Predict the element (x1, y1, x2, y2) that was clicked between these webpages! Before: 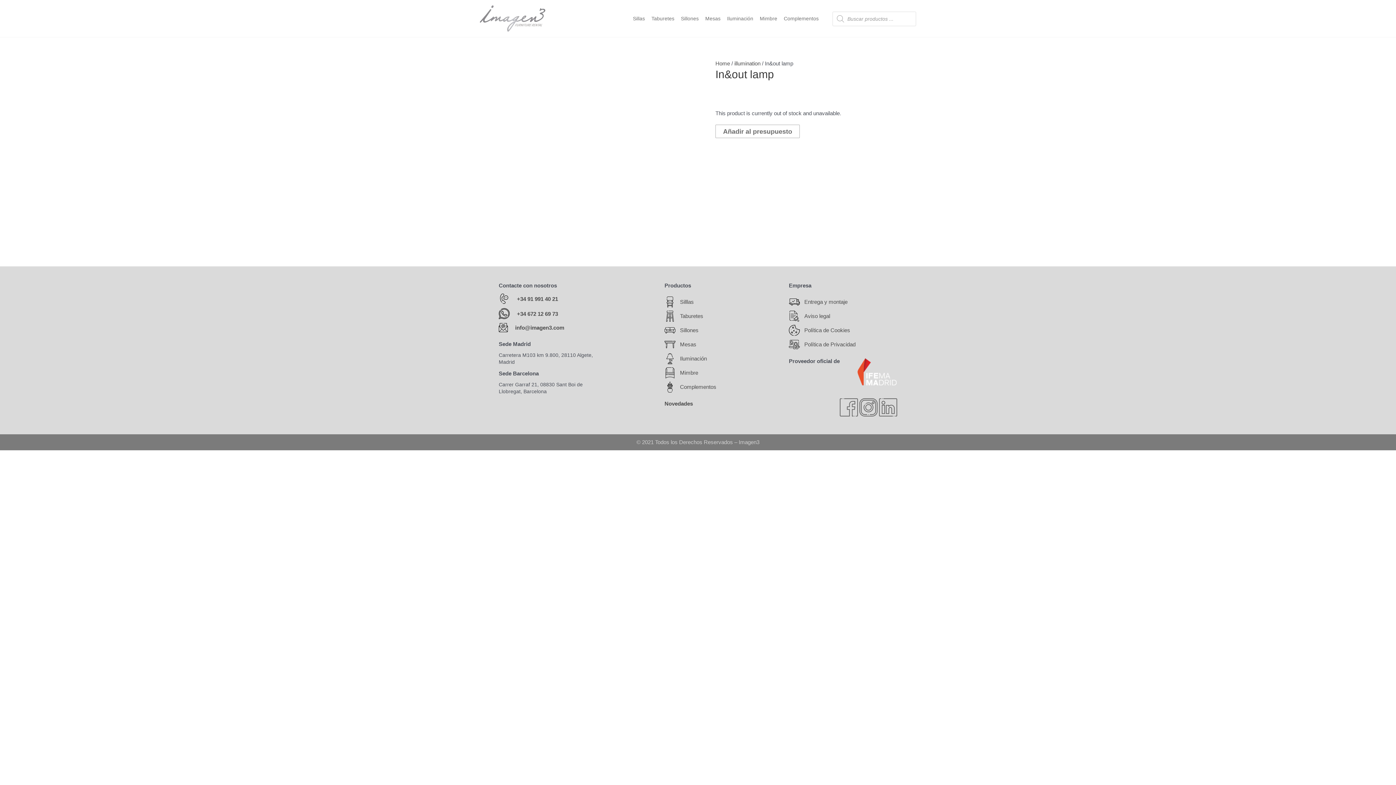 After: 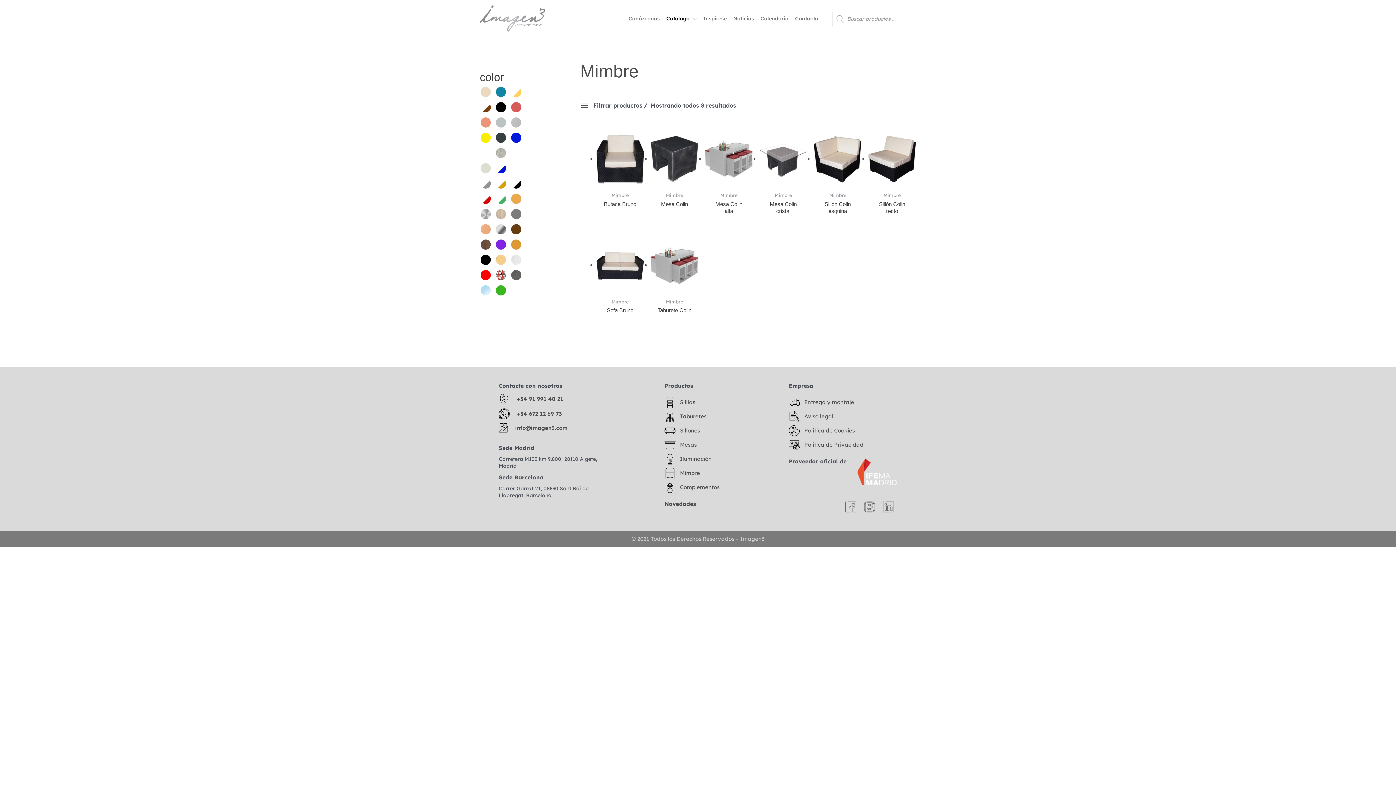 Action: label: Mimbre bbox: (664, 367, 773, 378)